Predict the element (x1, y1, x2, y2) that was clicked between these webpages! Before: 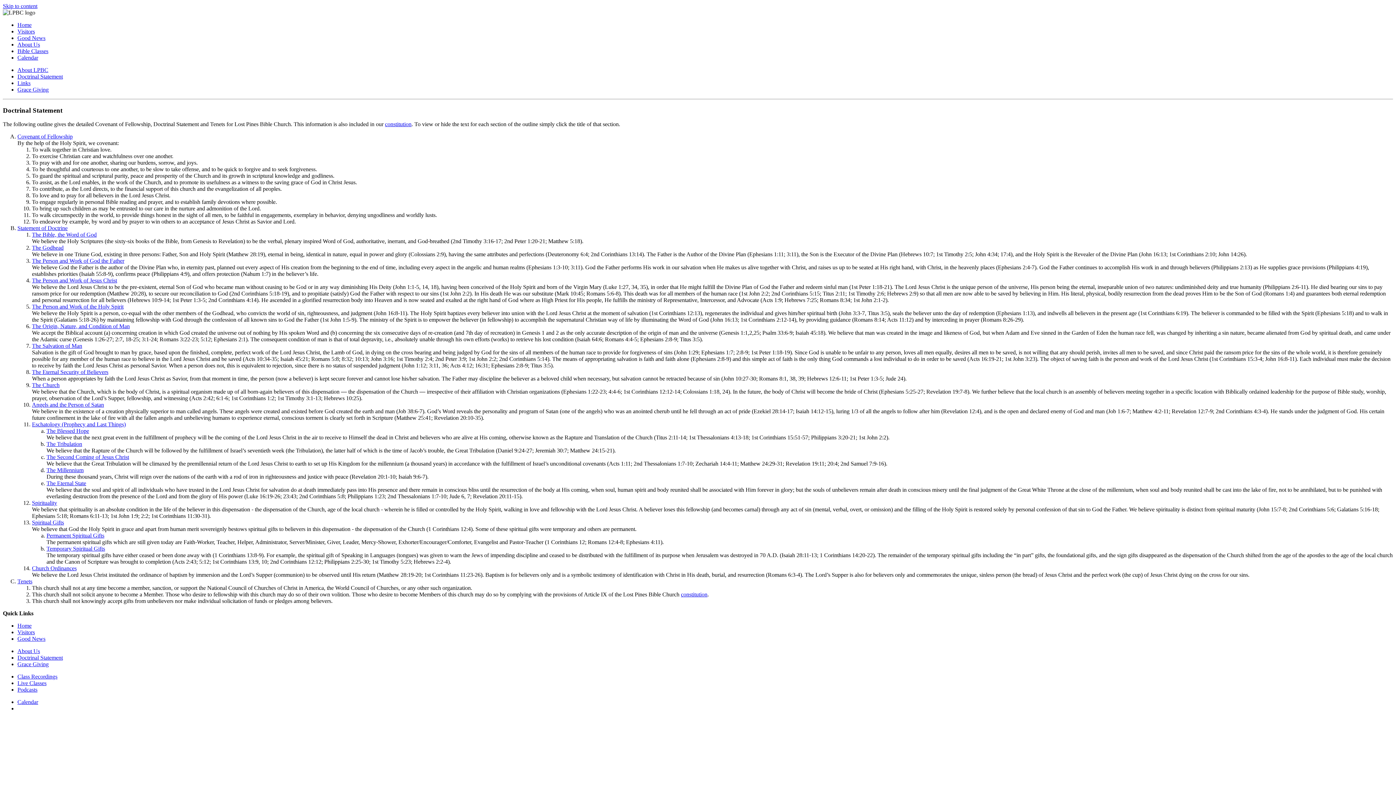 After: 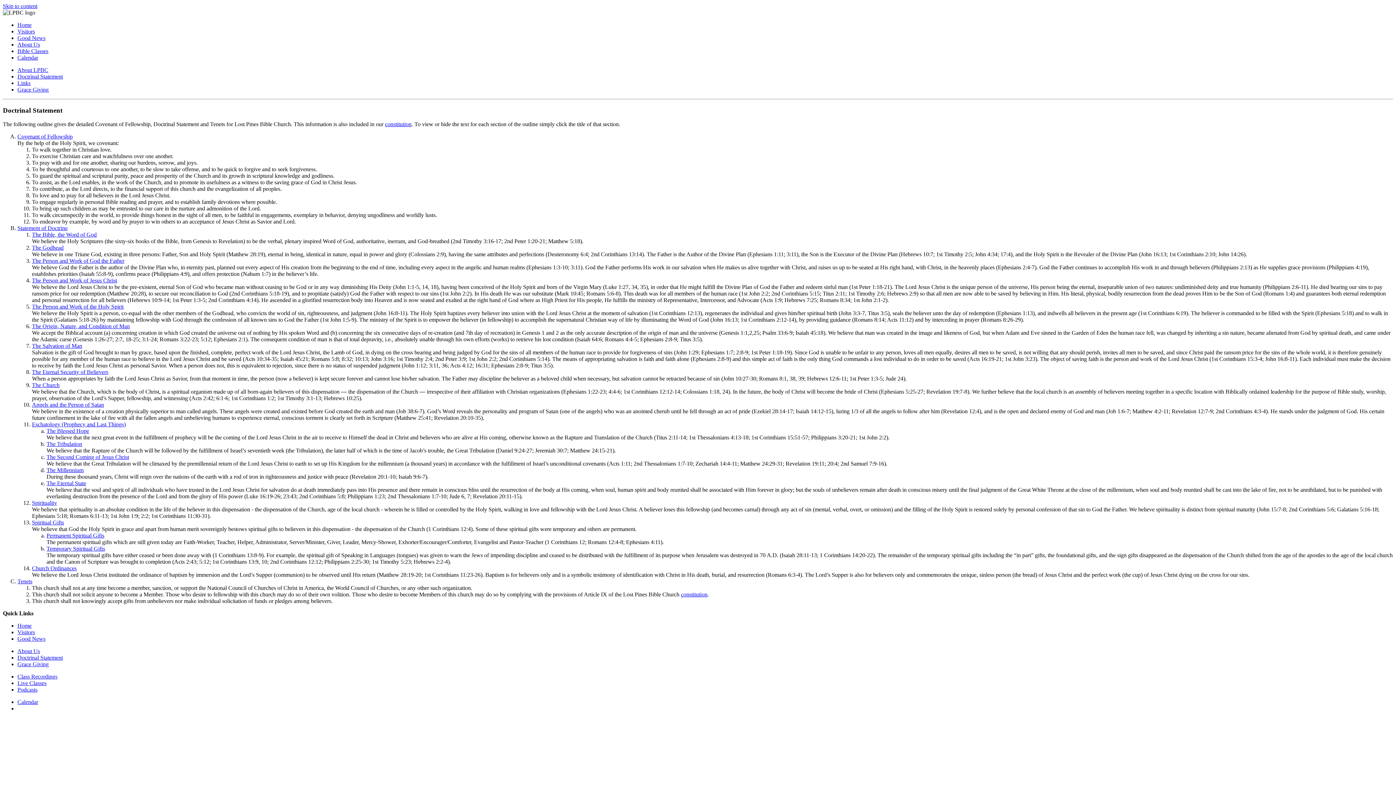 Action: bbox: (32, 323, 129, 329) label: The Origin, Nature, and Condition of Man